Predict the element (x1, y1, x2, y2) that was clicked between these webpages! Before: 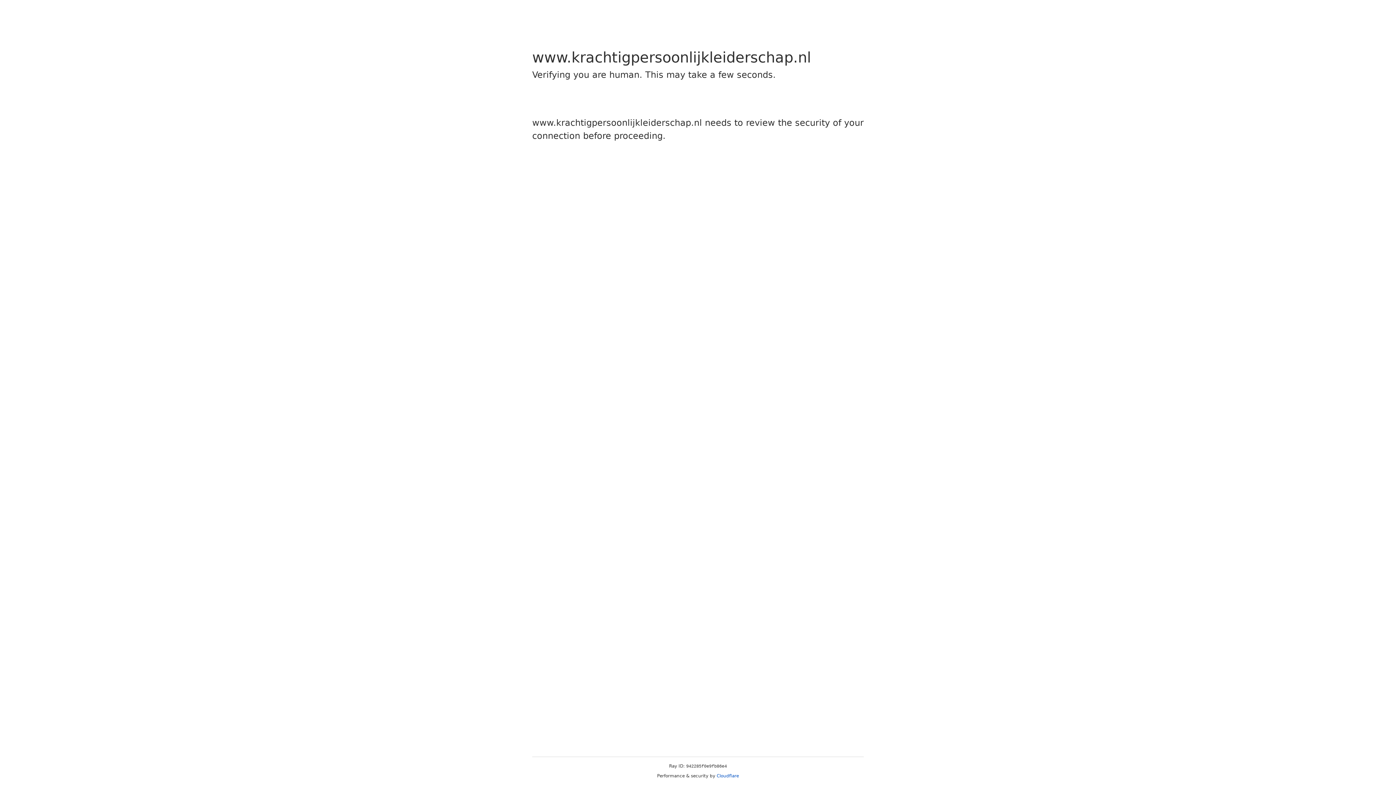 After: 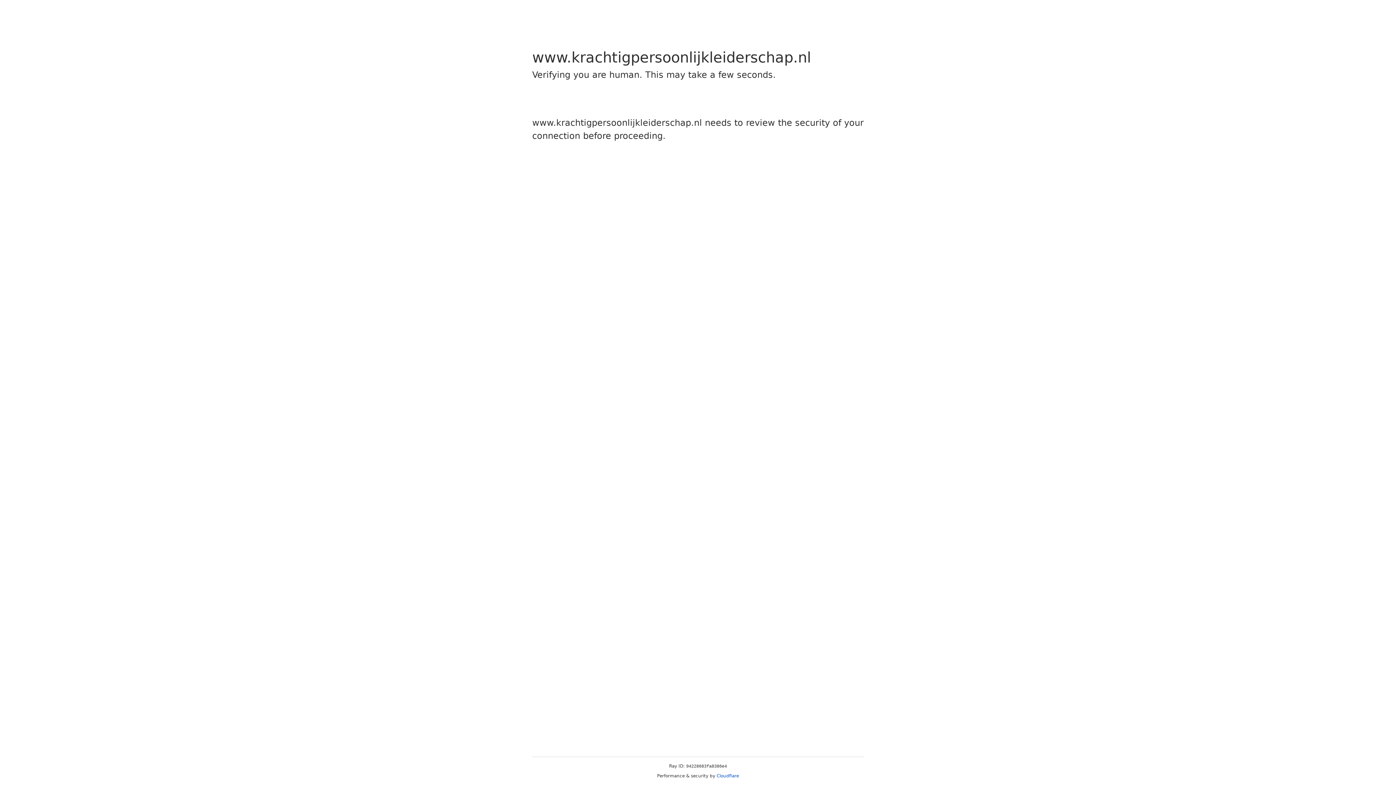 Action: label: Cloudflare bbox: (716, 773, 739, 778)